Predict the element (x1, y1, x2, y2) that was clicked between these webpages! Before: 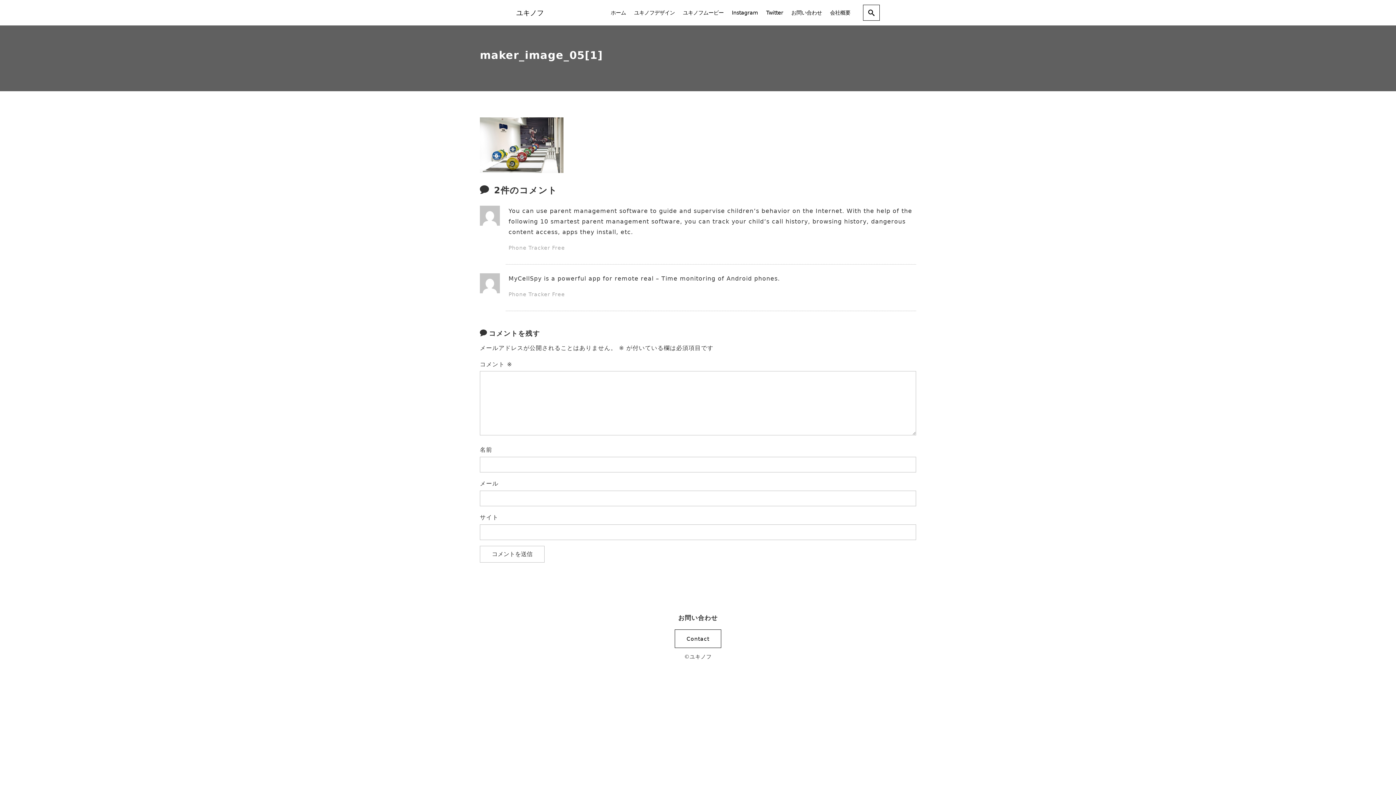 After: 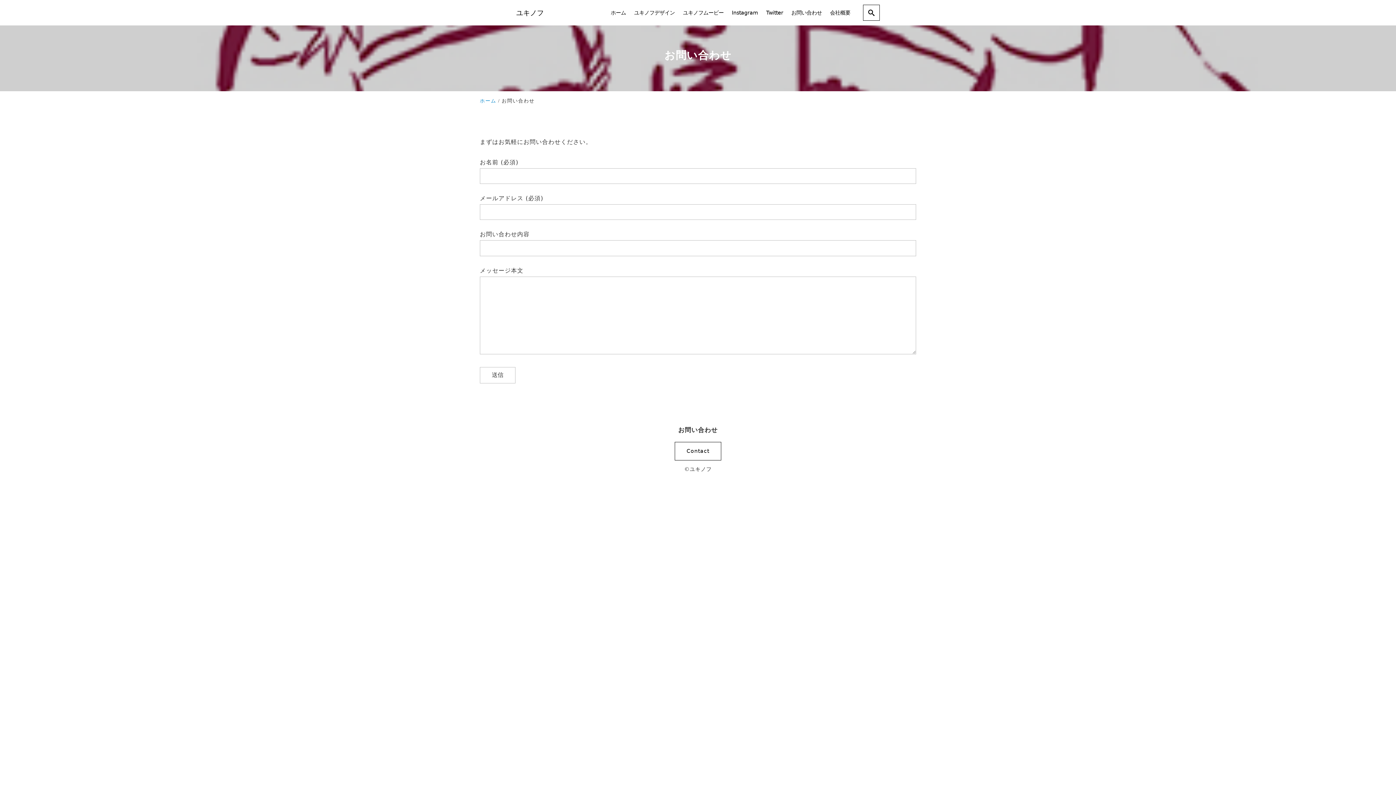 Action: label: お問い合わせ bbox: (787, 0, 826, 25)